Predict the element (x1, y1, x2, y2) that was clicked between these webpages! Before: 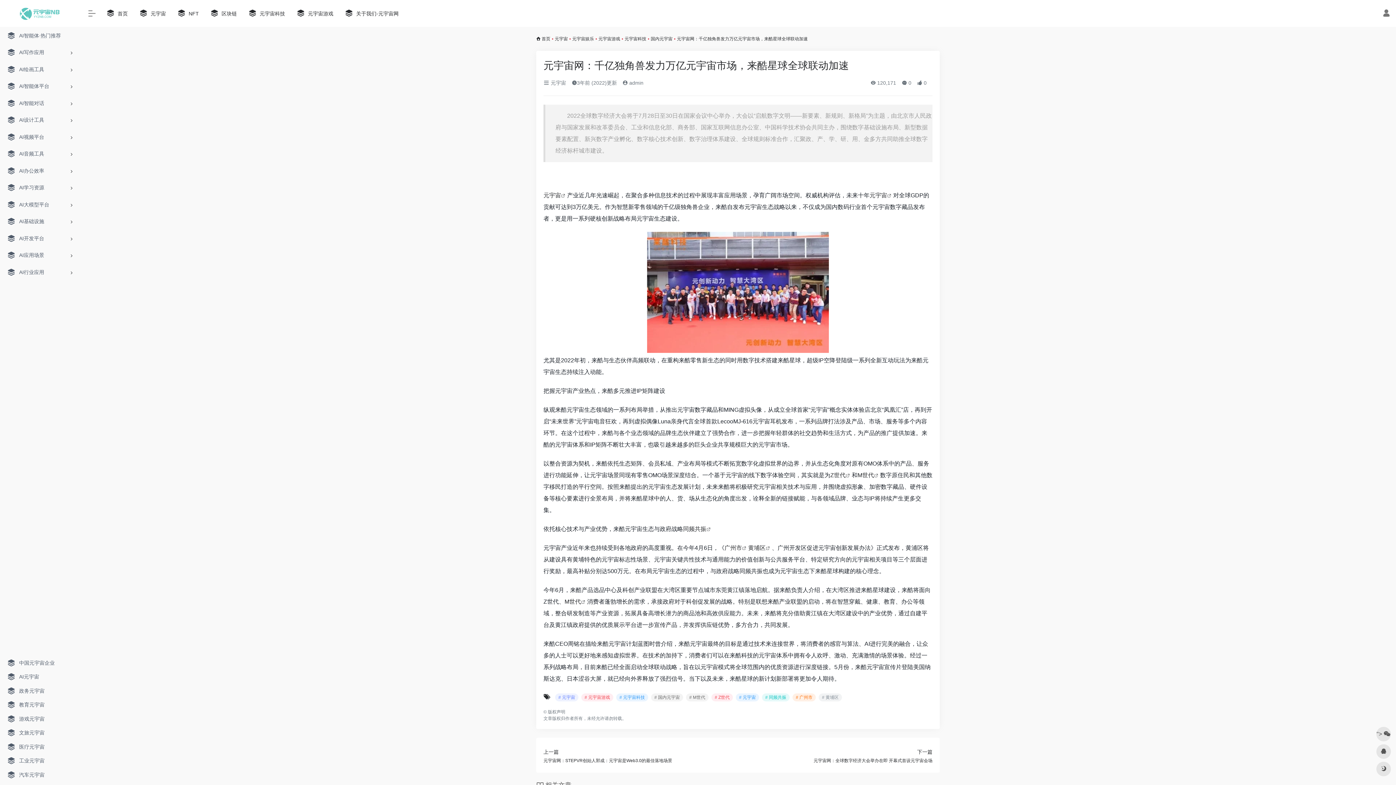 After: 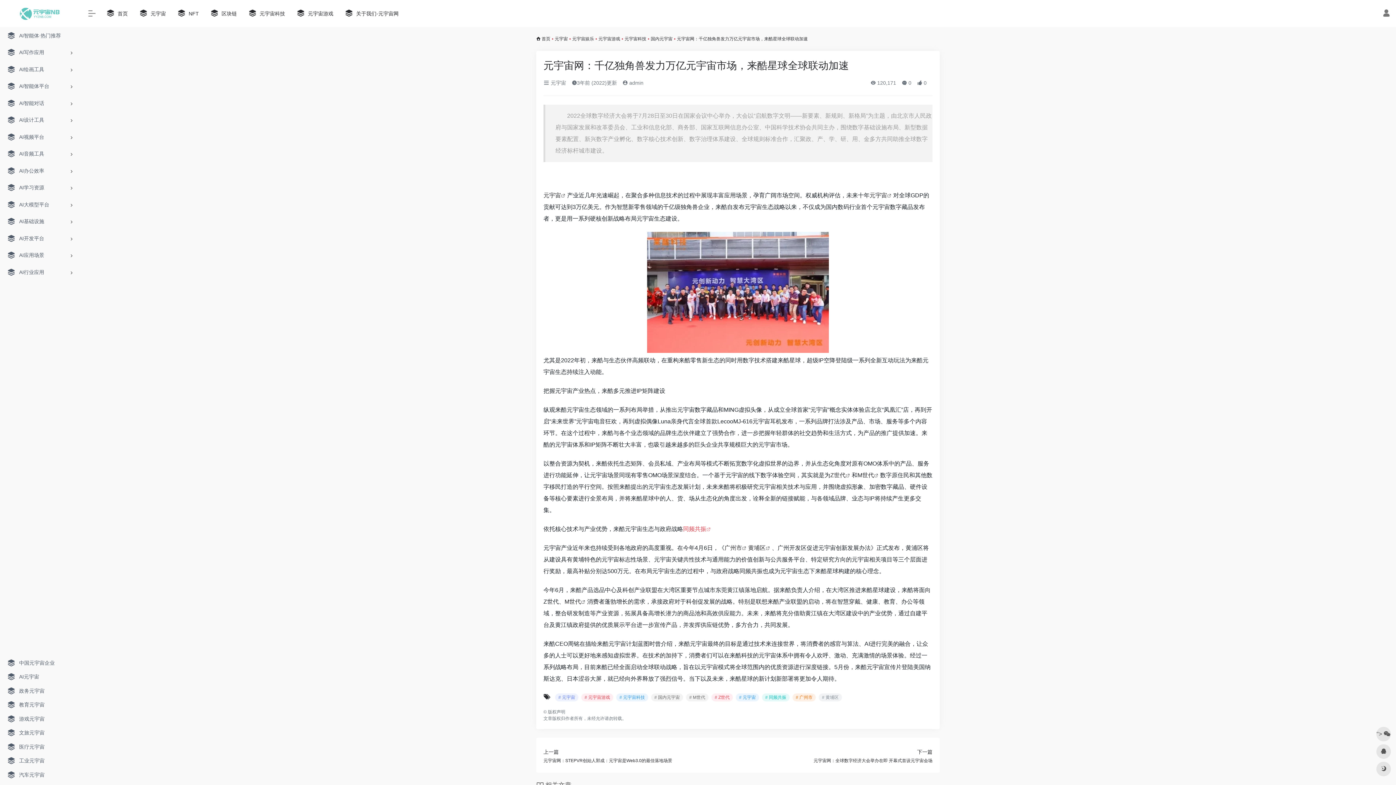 Action: label: 同频共振 bbox: (683, 526, 712, 532)